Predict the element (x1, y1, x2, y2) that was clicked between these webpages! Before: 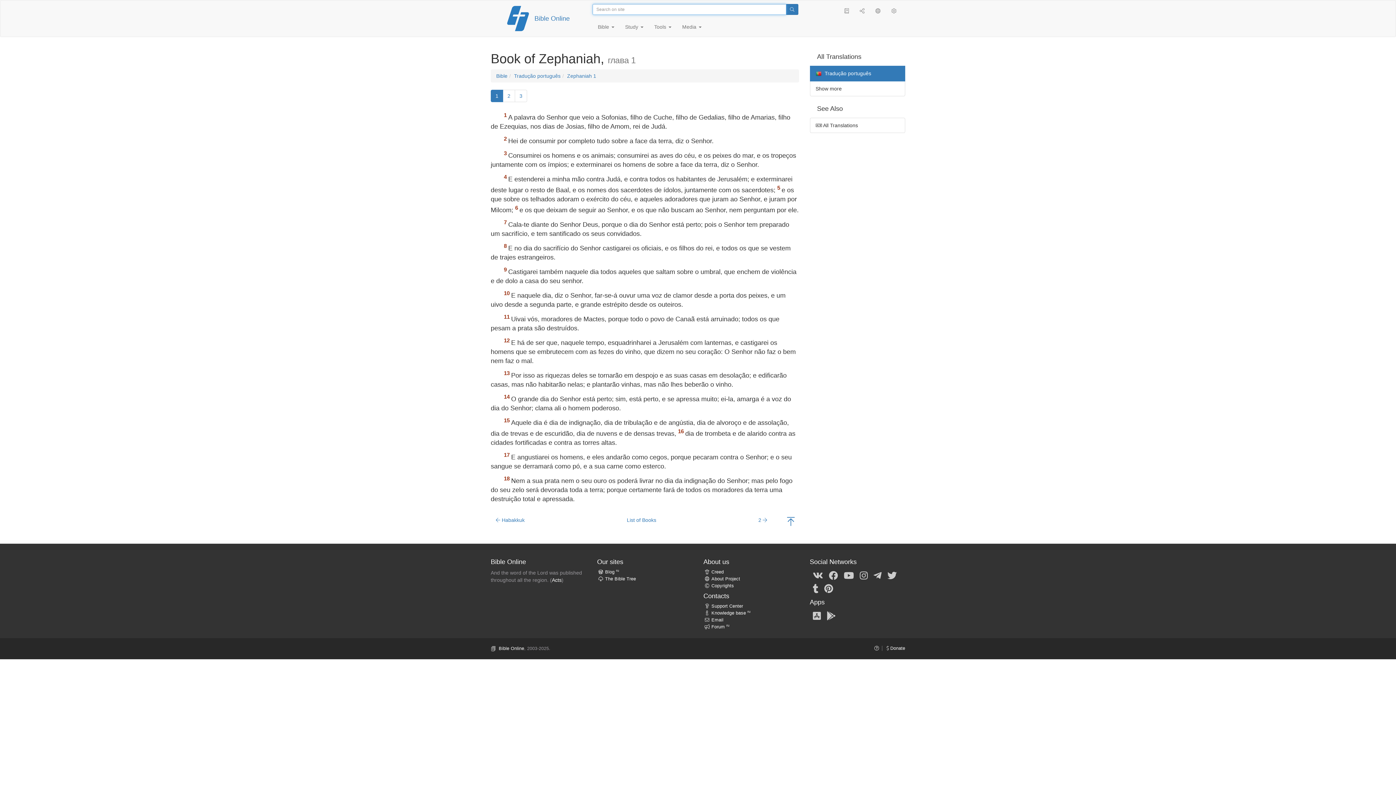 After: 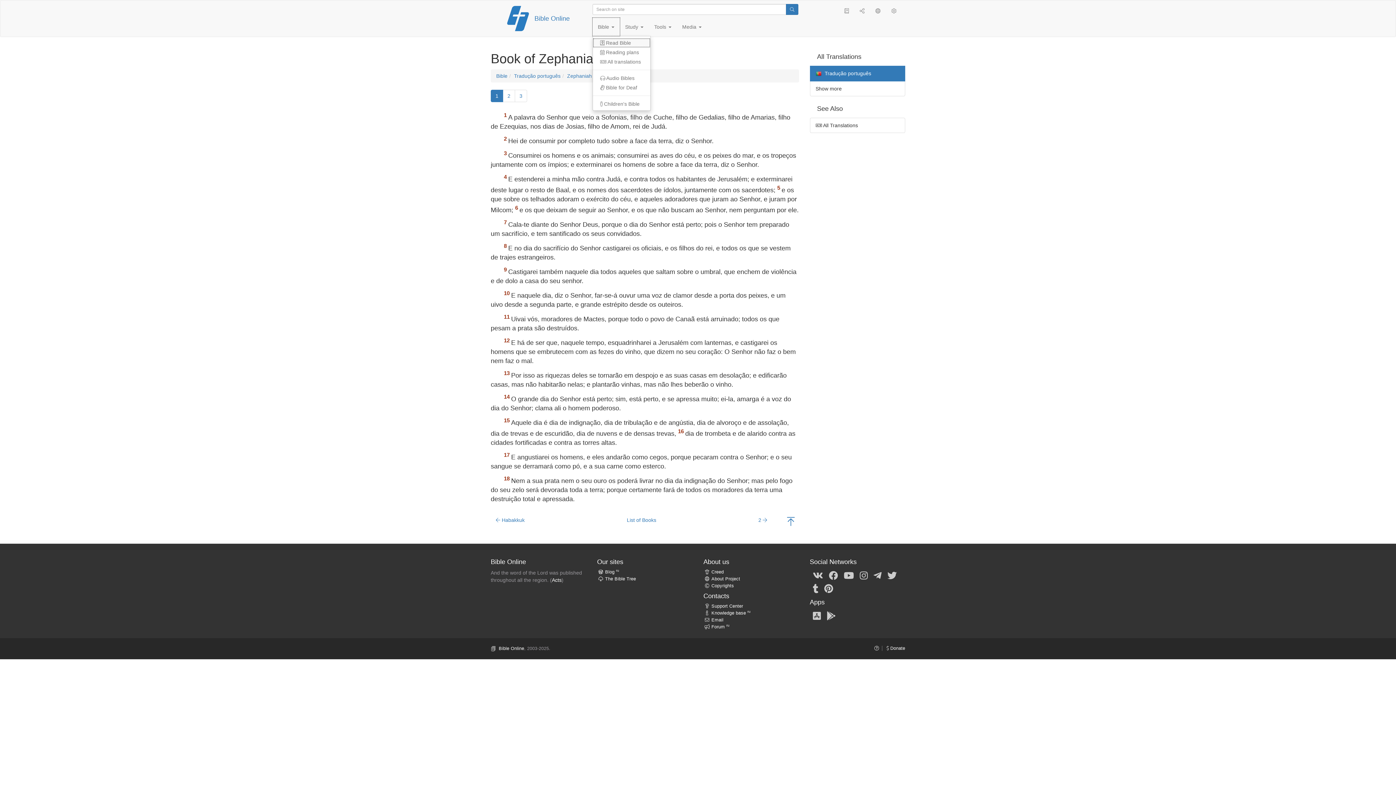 Action: bbox: (592, 17, 619, 36) label: Bible 